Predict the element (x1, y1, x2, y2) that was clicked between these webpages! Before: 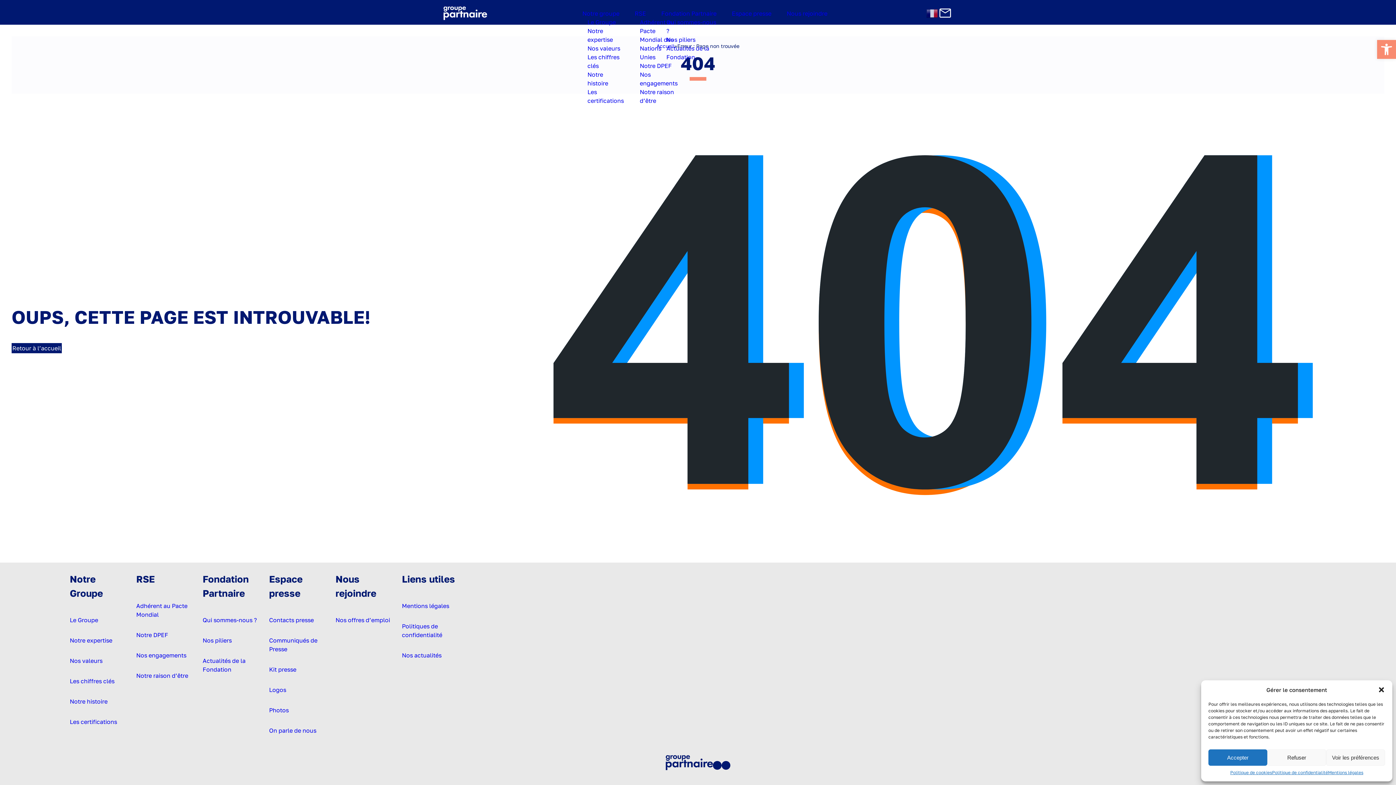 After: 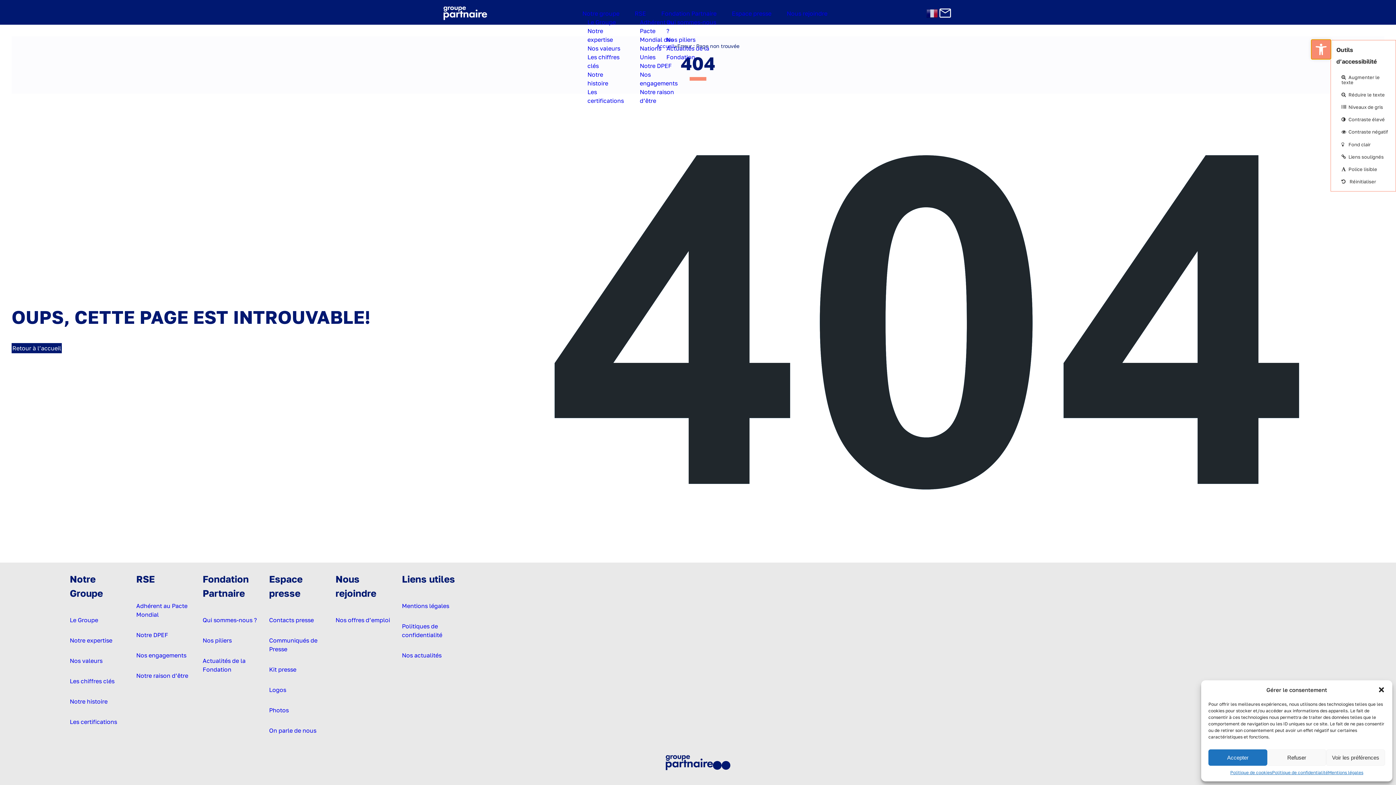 Action: label: Ouvrir la barre d’outils bbox: (1377, 40, 1396, 58)